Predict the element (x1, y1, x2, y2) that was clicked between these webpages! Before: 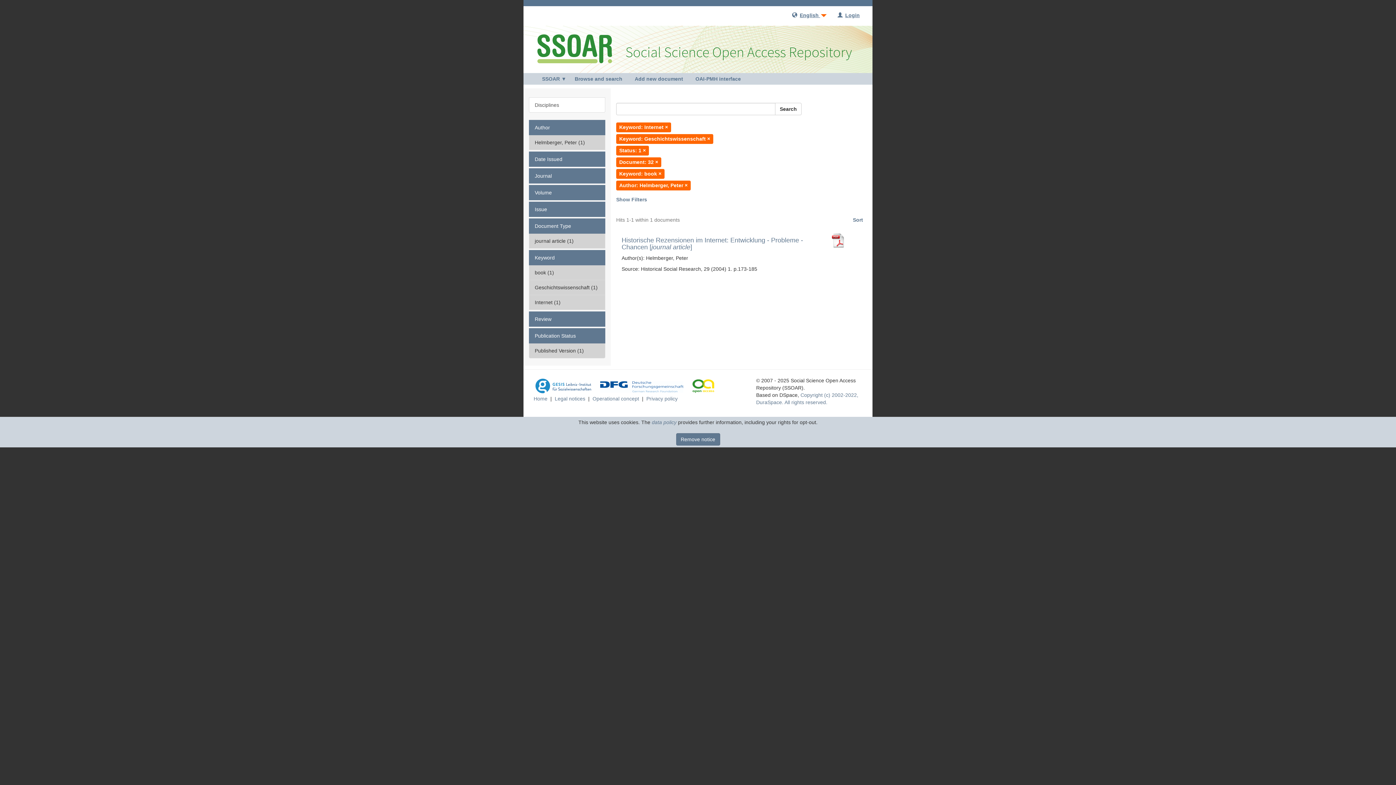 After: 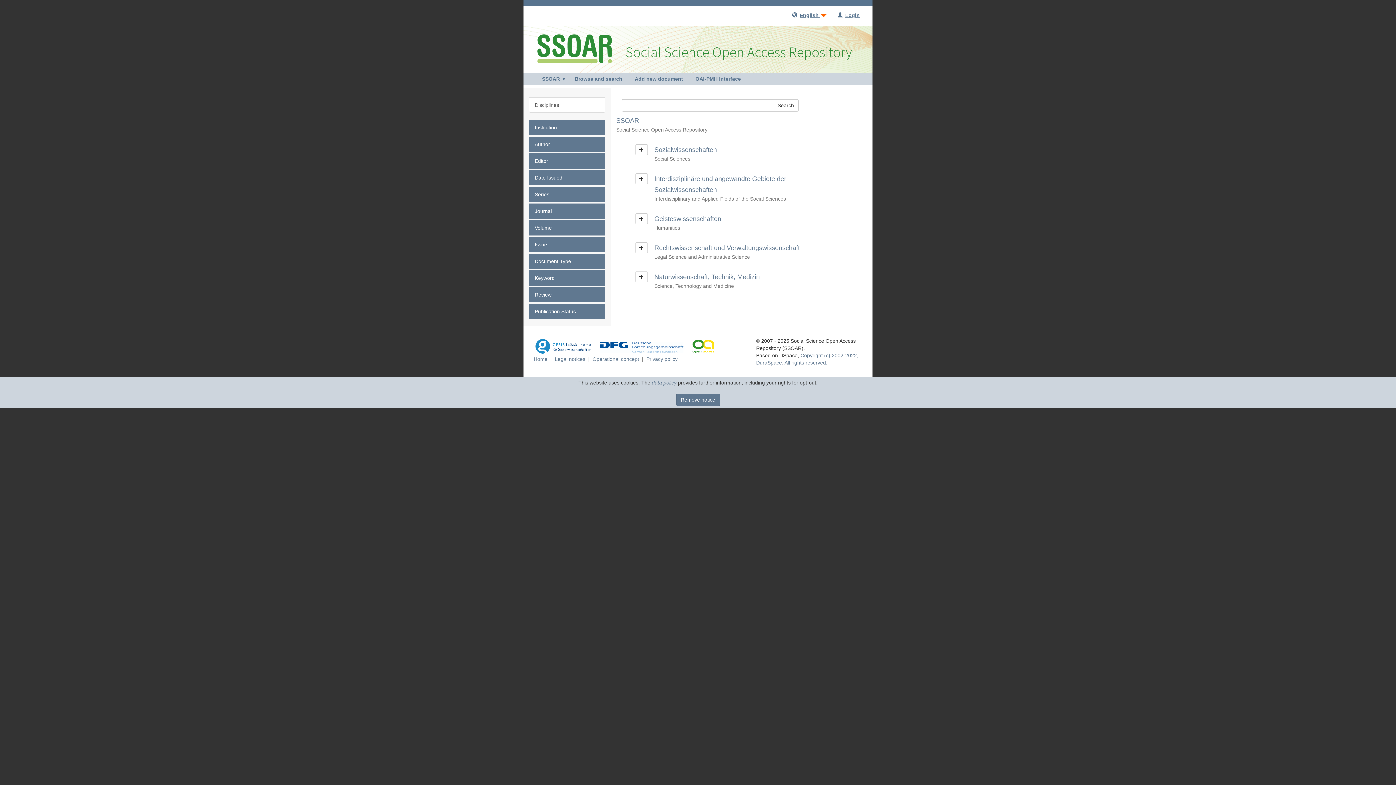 Action: bbox: (523, 25, 872, 73)